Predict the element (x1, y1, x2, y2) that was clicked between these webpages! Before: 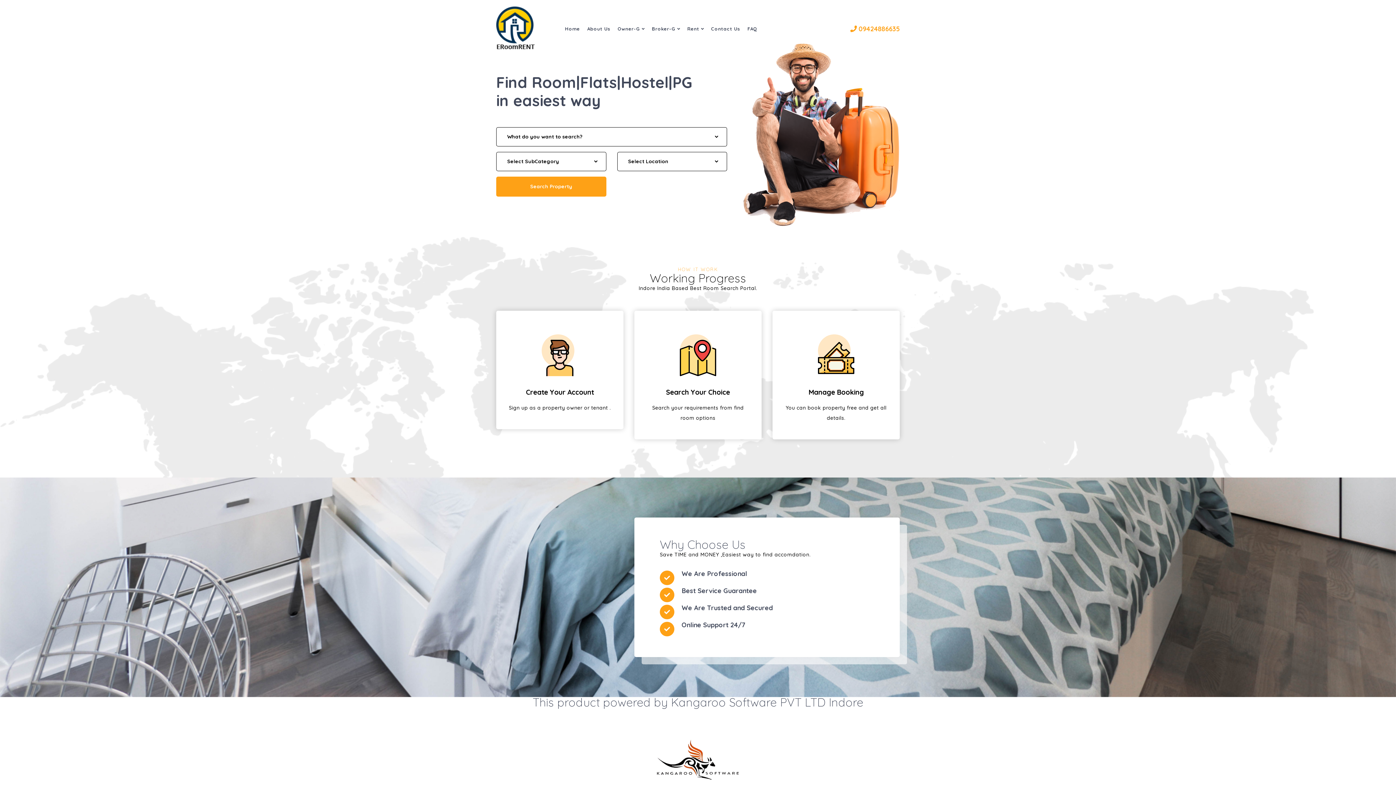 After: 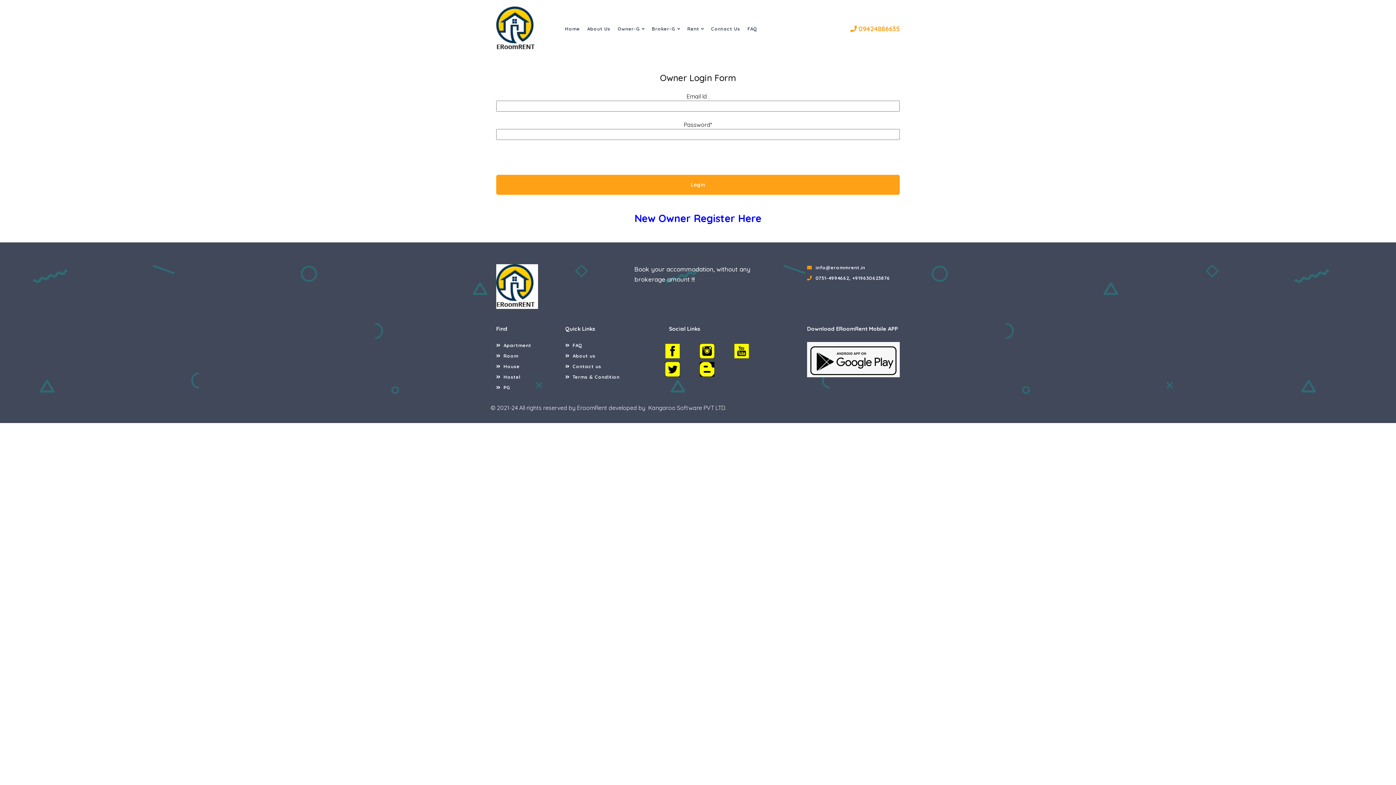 Action: label: Owner-G bbox: (614, 19, 648, 37)